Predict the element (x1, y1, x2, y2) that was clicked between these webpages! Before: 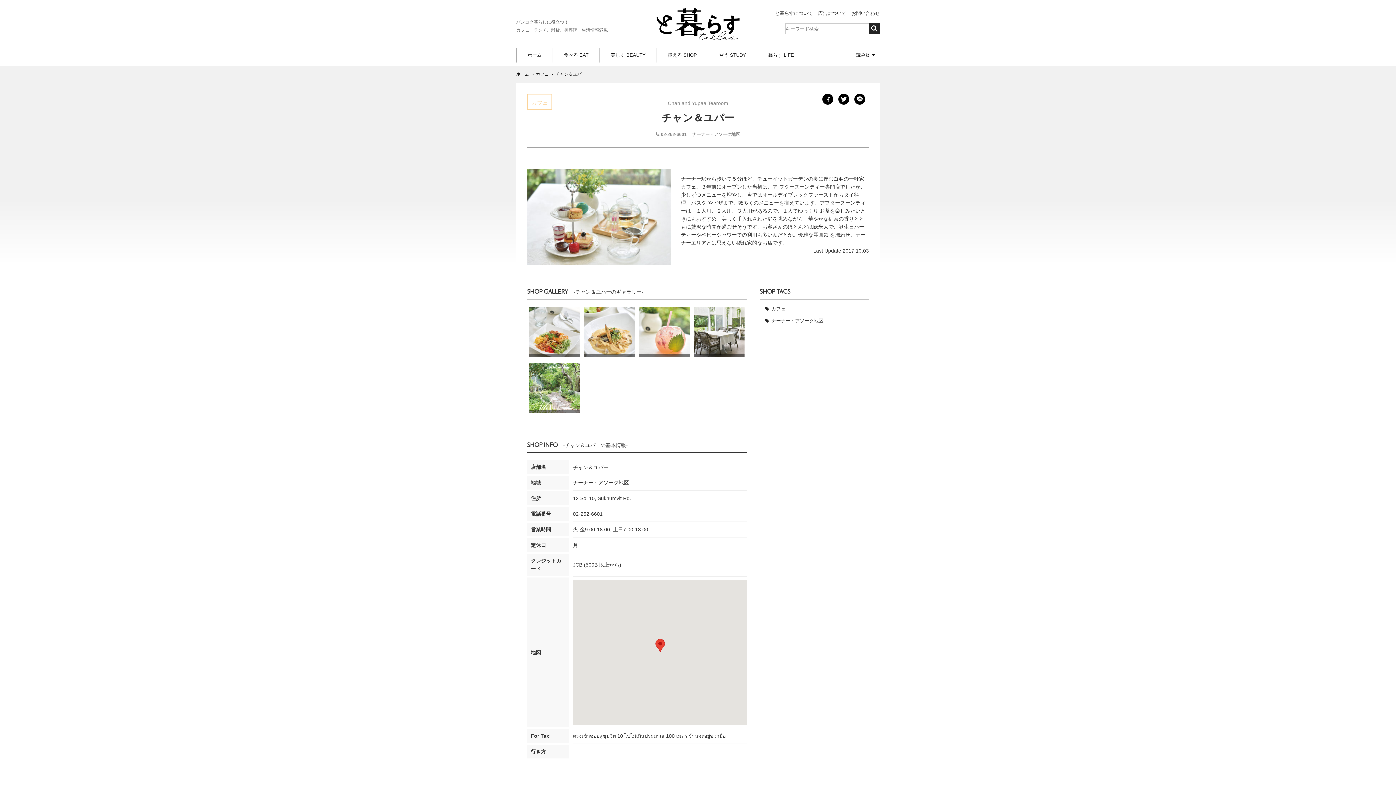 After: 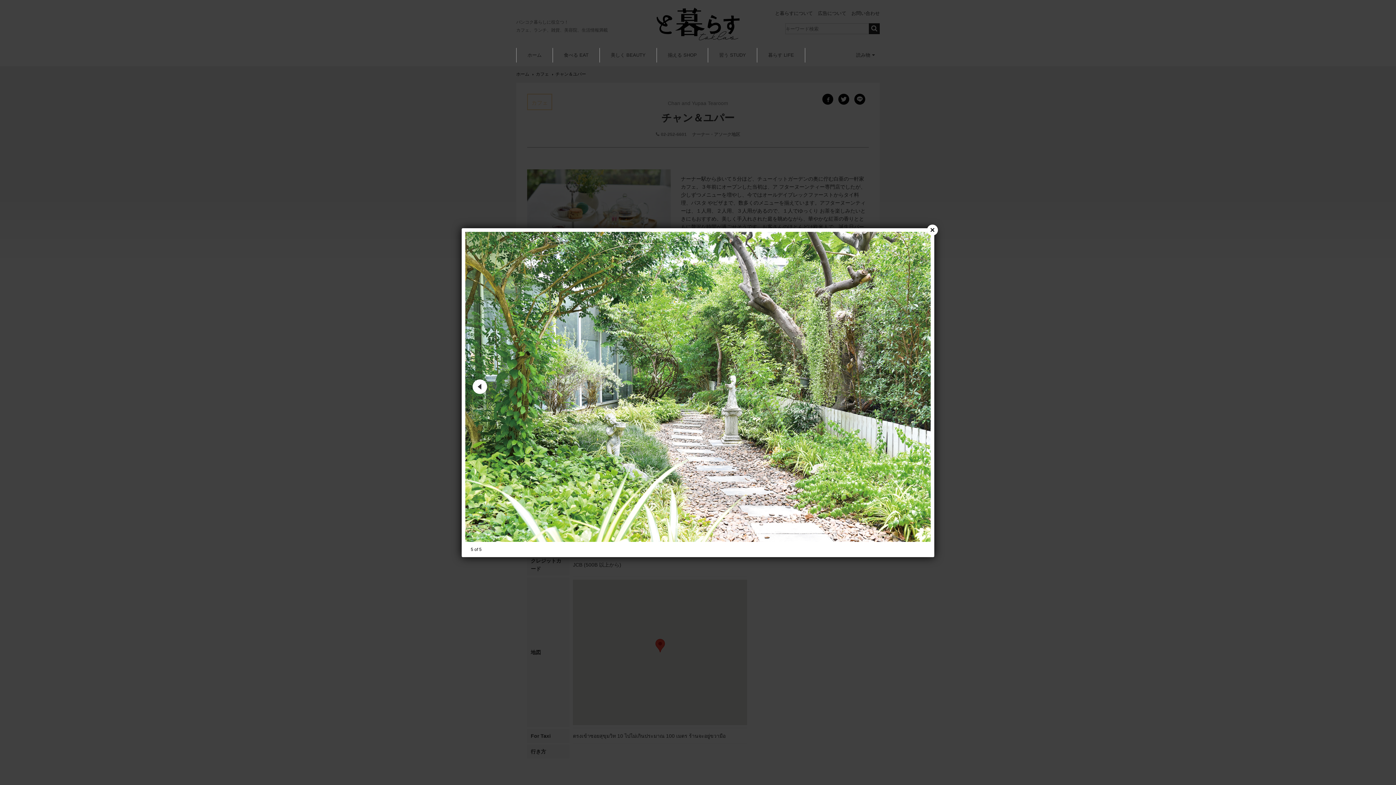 Action: bbox: (529, 362, 580, 413)